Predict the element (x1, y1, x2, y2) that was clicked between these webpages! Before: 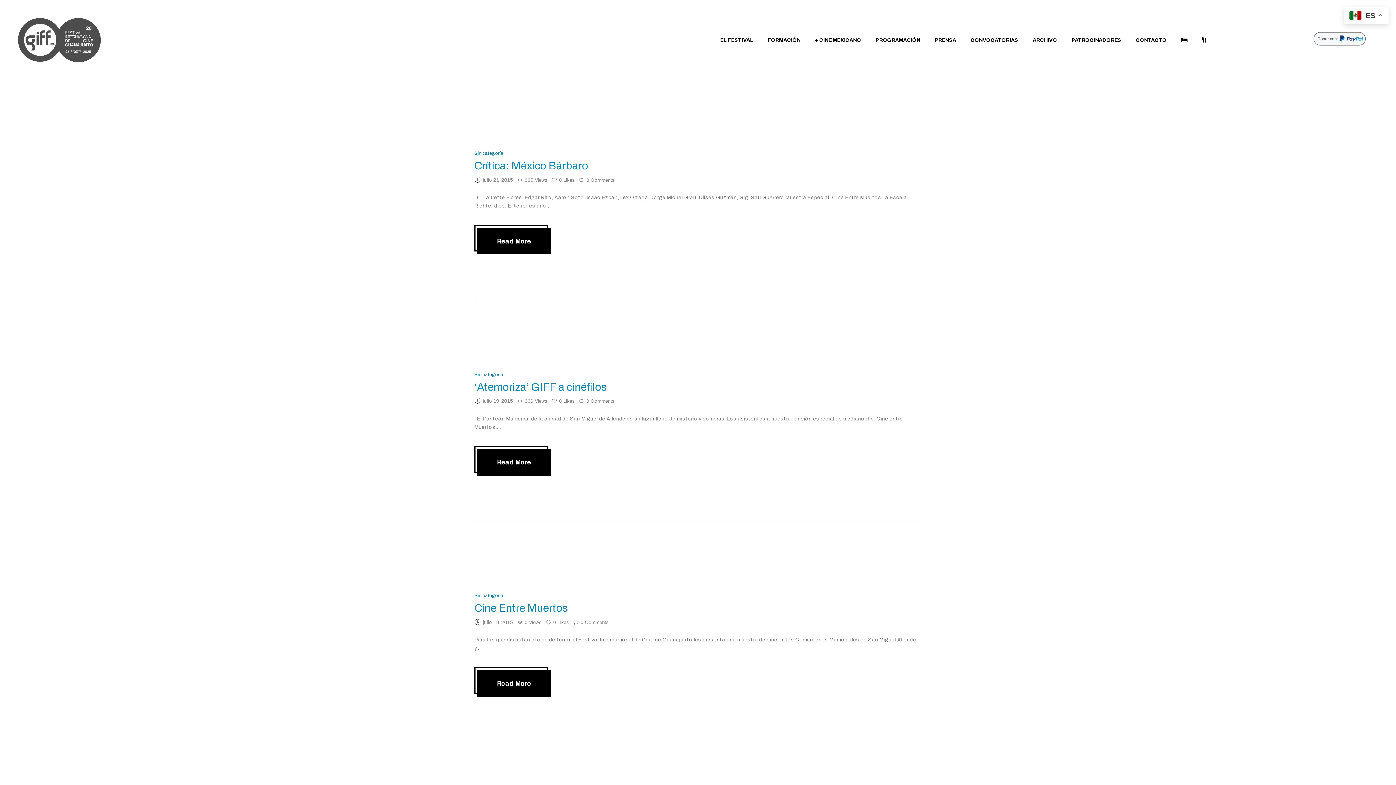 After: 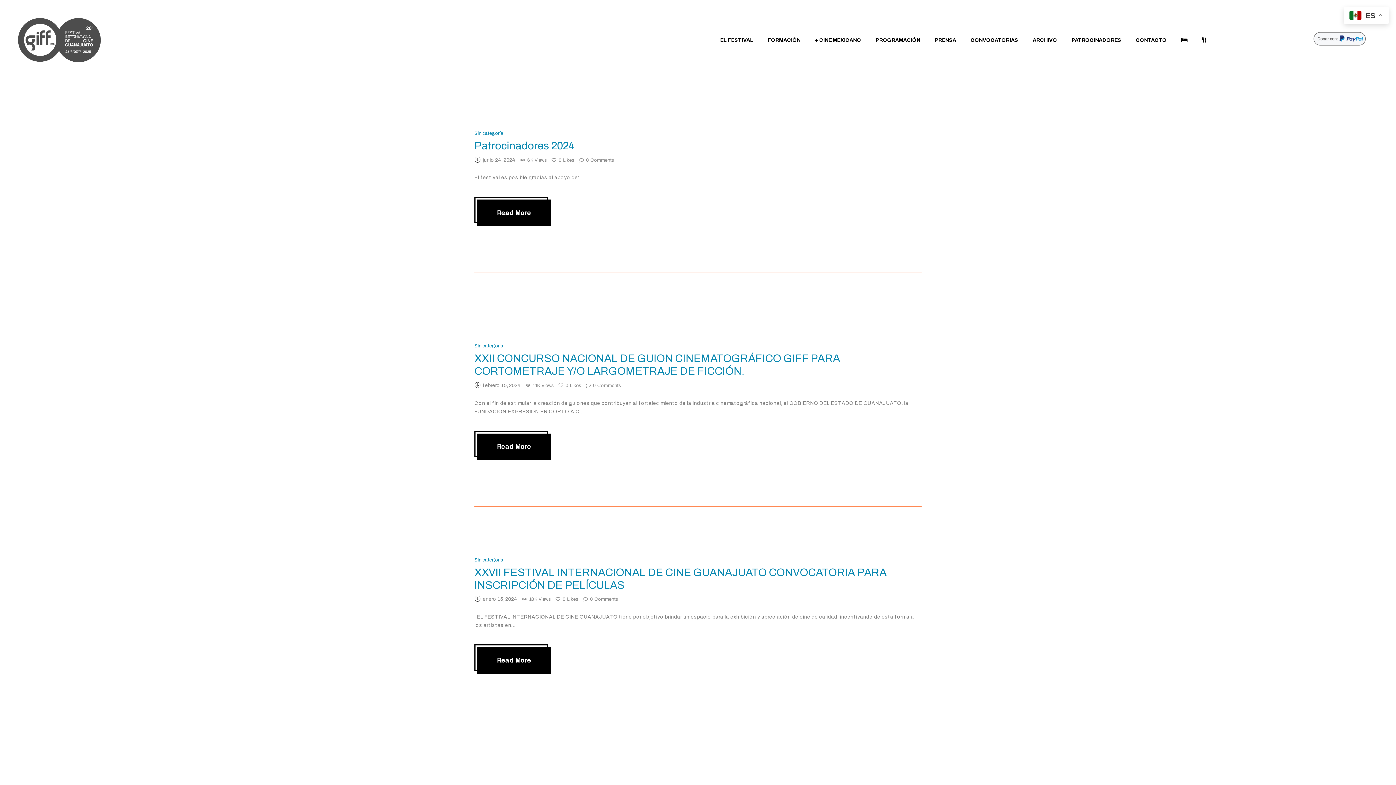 Action: bbox: (474, 593, 503, 598) label: Sin categoría